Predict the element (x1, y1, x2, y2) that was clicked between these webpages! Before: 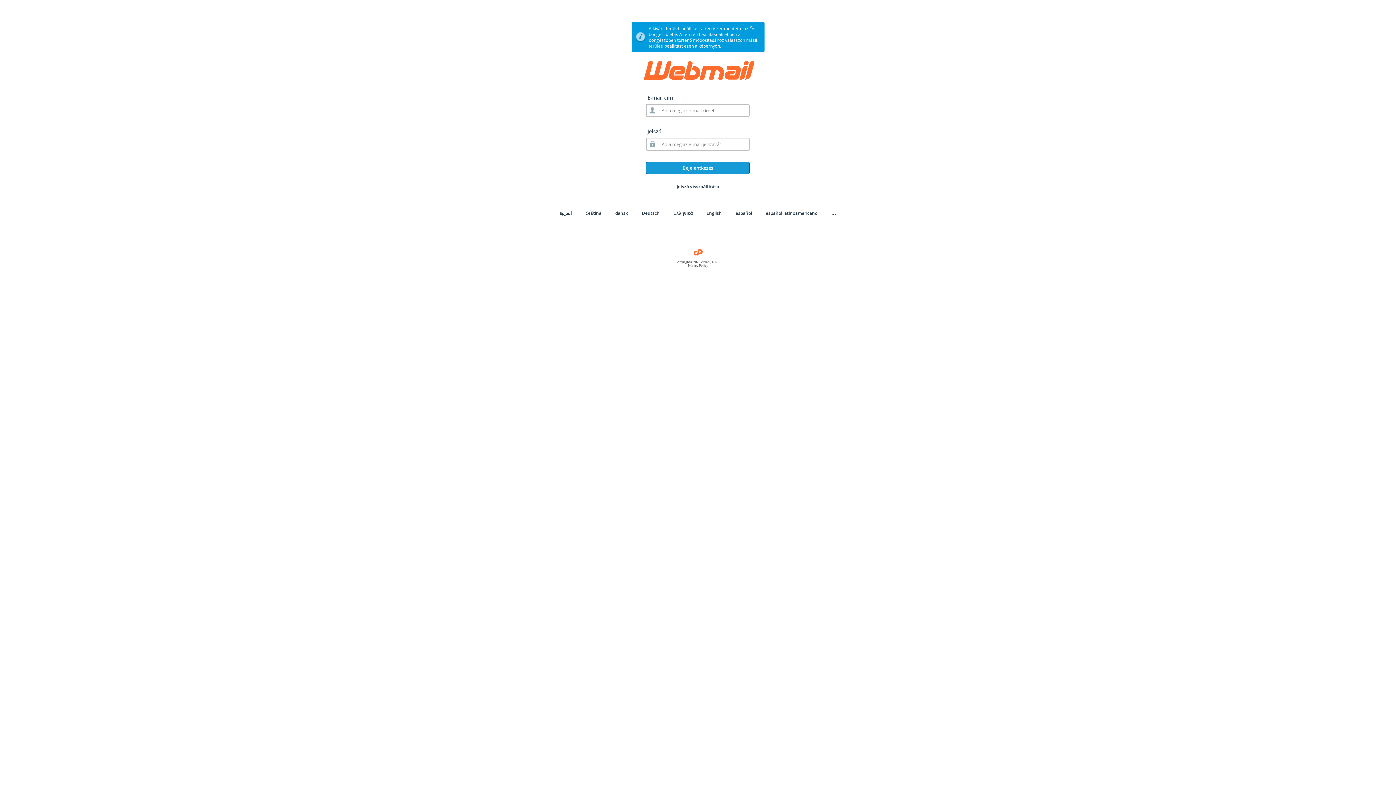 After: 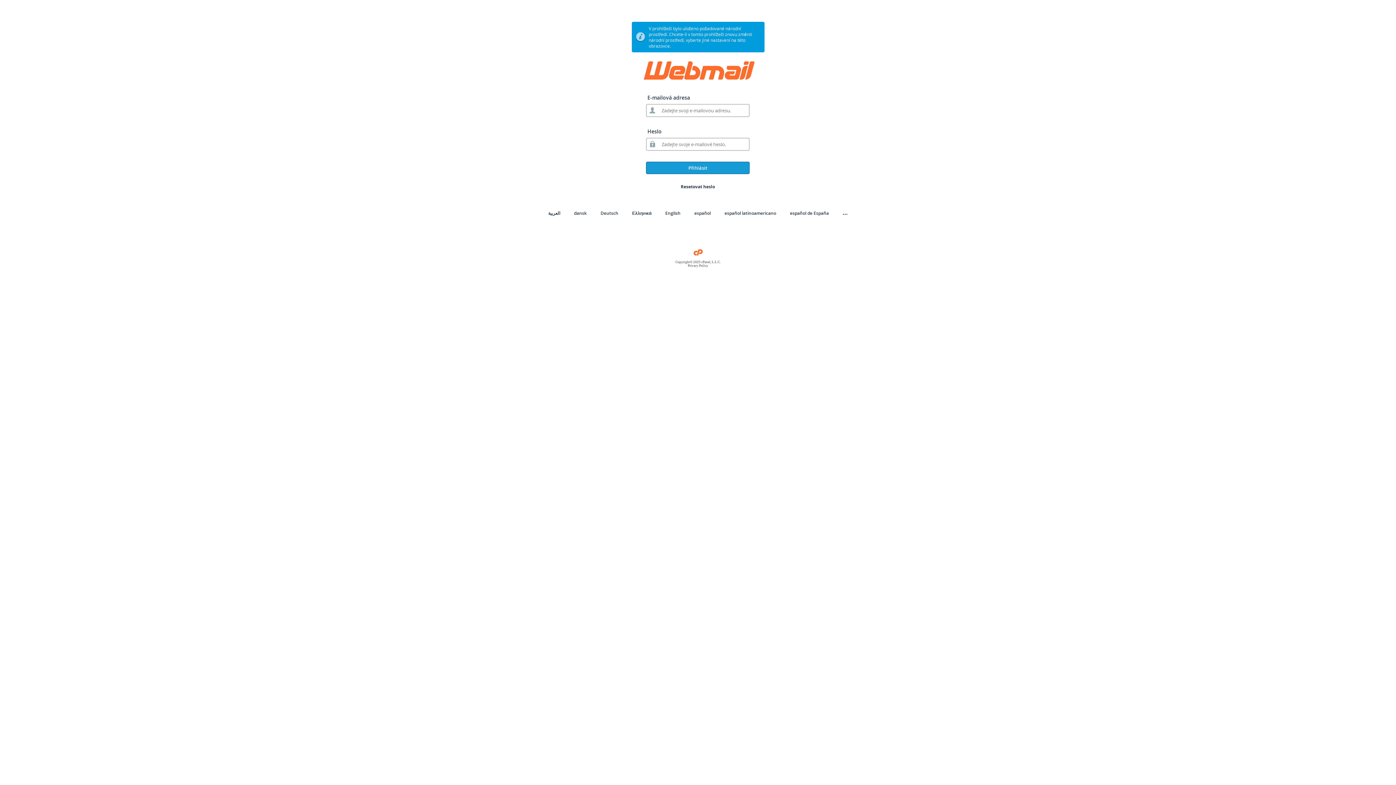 Action: bbox: (585, 210, 601, 216) label: čeština